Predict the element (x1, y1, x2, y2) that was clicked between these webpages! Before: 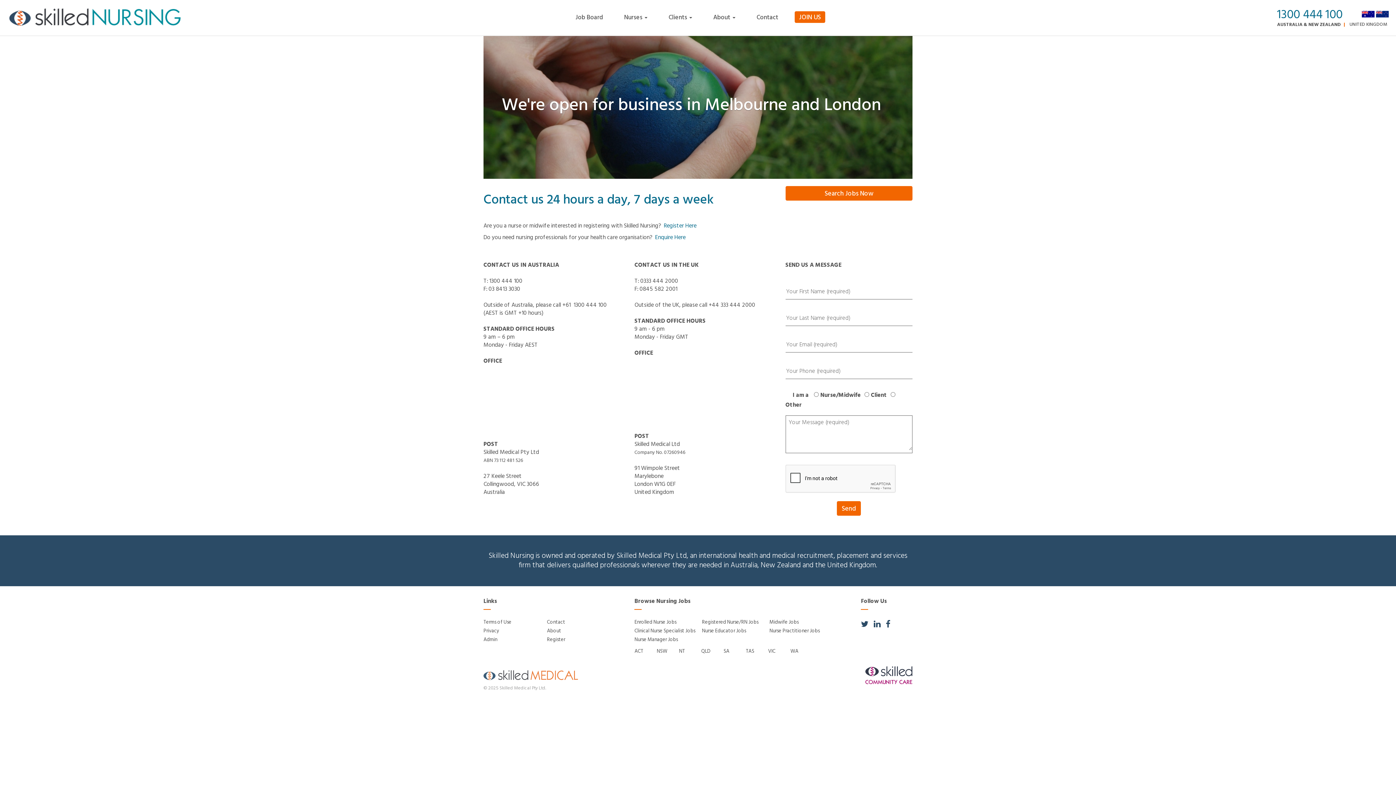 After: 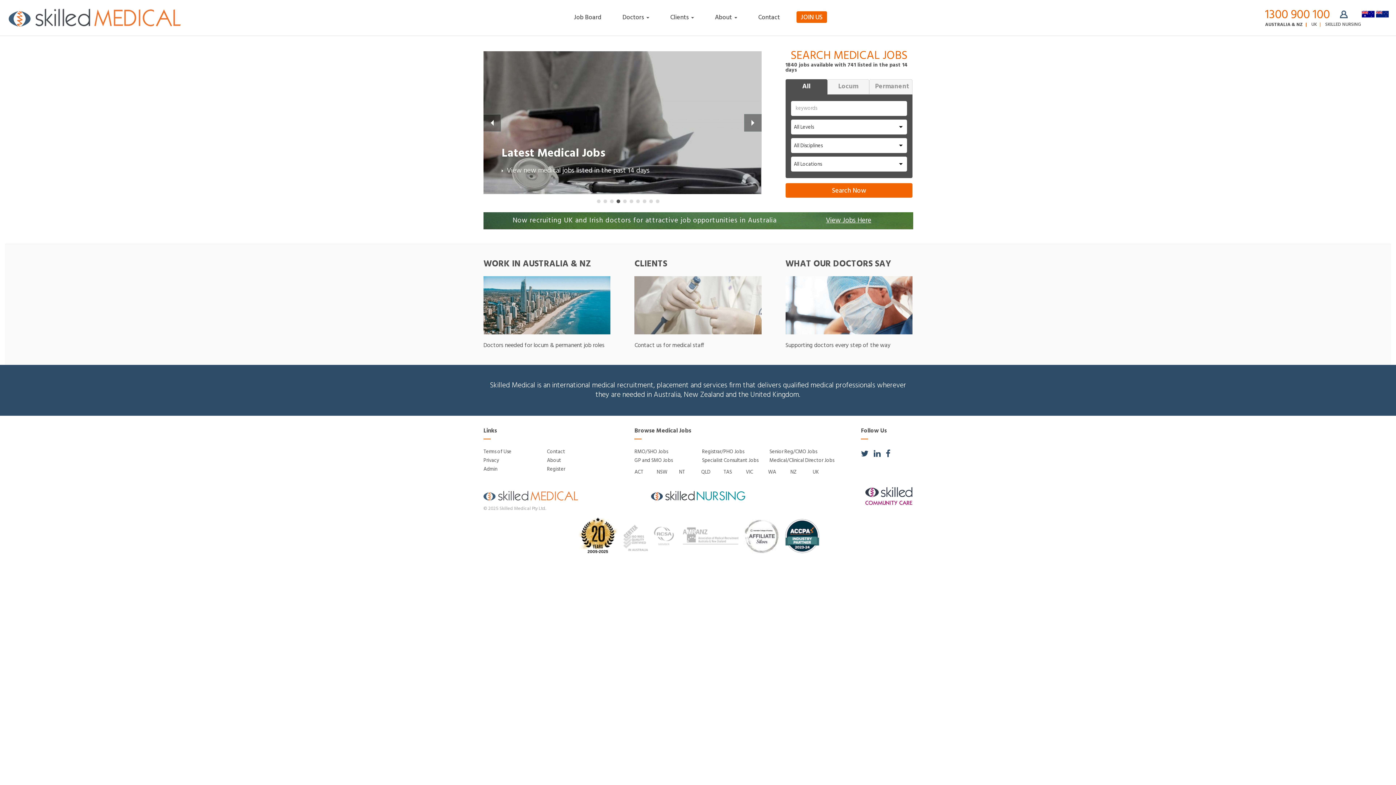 Action: bbox: (483, 668, 578, 682)